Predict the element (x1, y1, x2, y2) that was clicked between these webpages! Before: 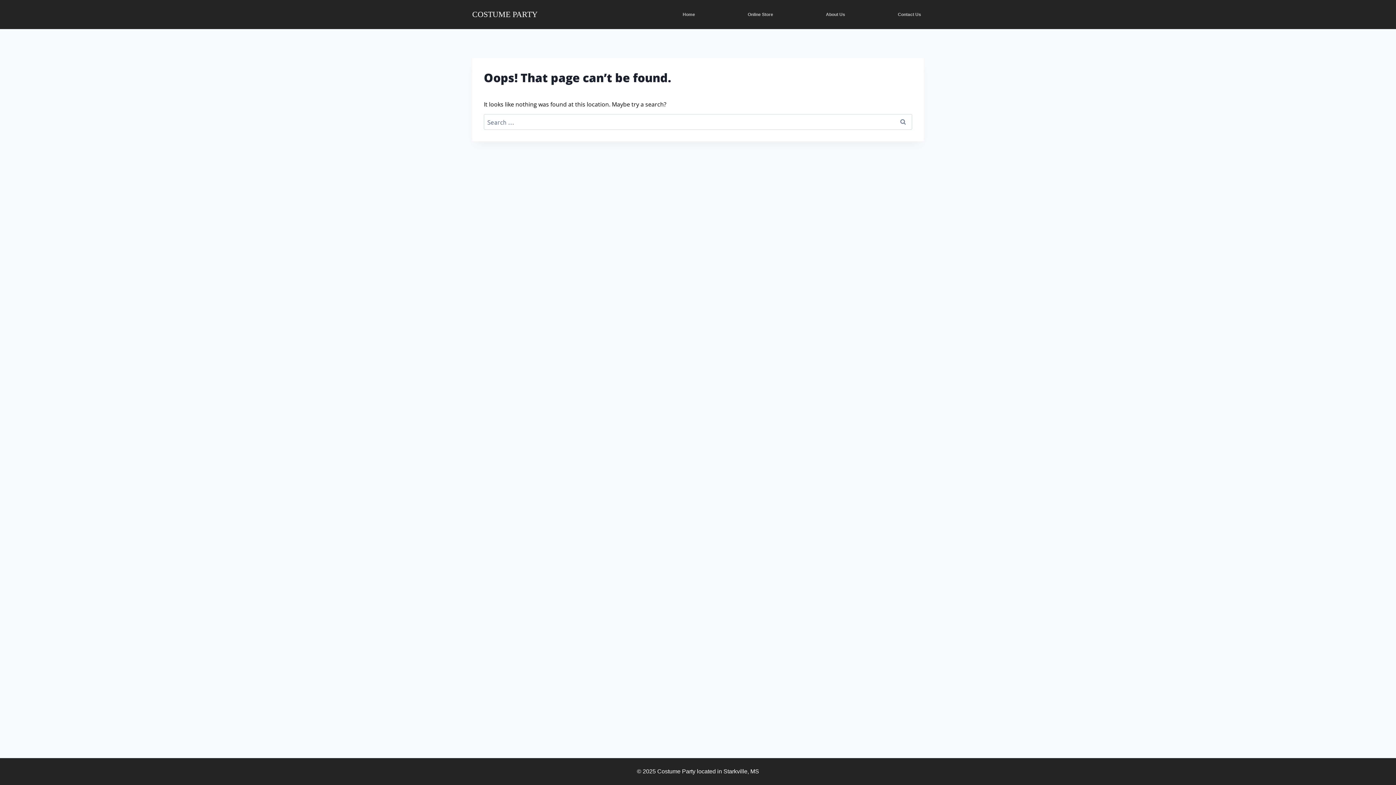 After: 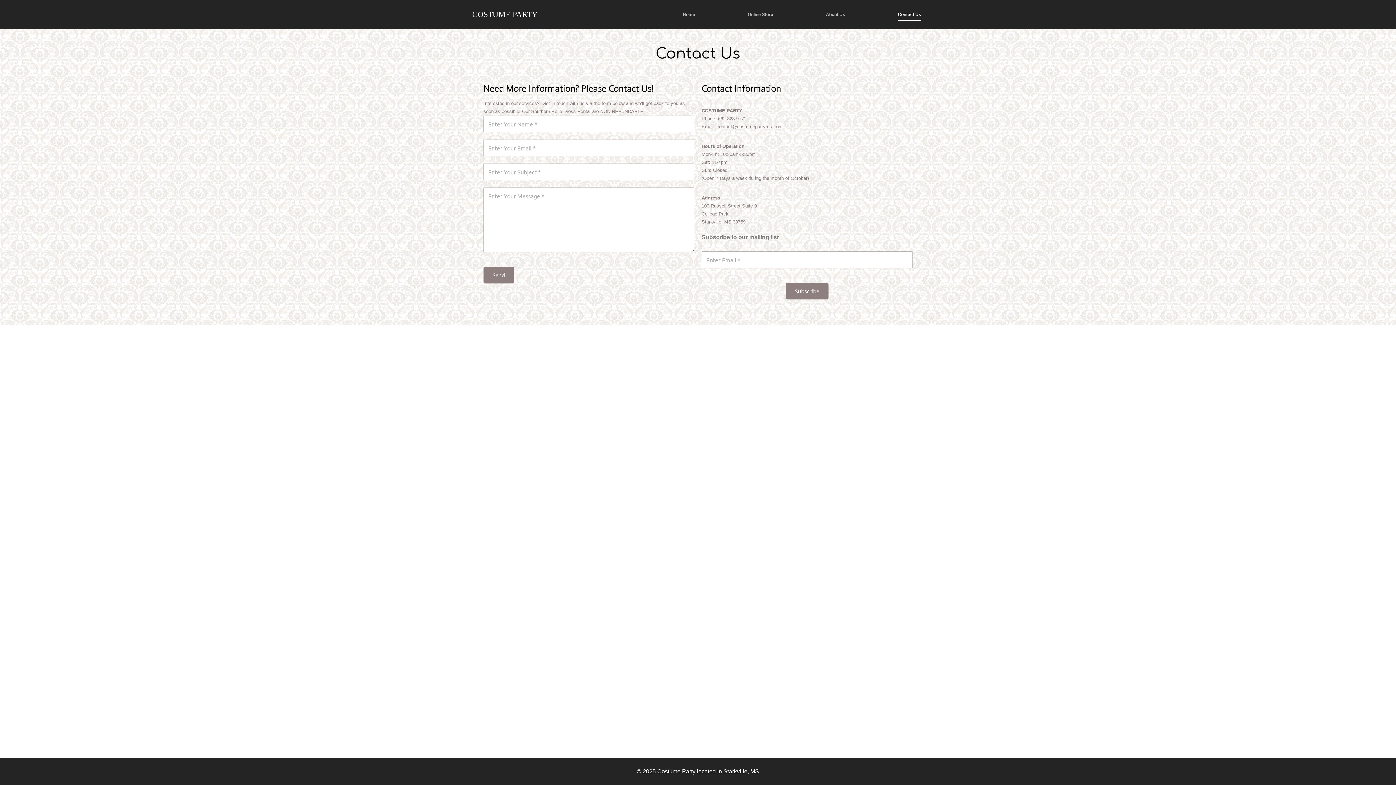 Action: bbox: (895, 7, 923, 21) label: Contact Us